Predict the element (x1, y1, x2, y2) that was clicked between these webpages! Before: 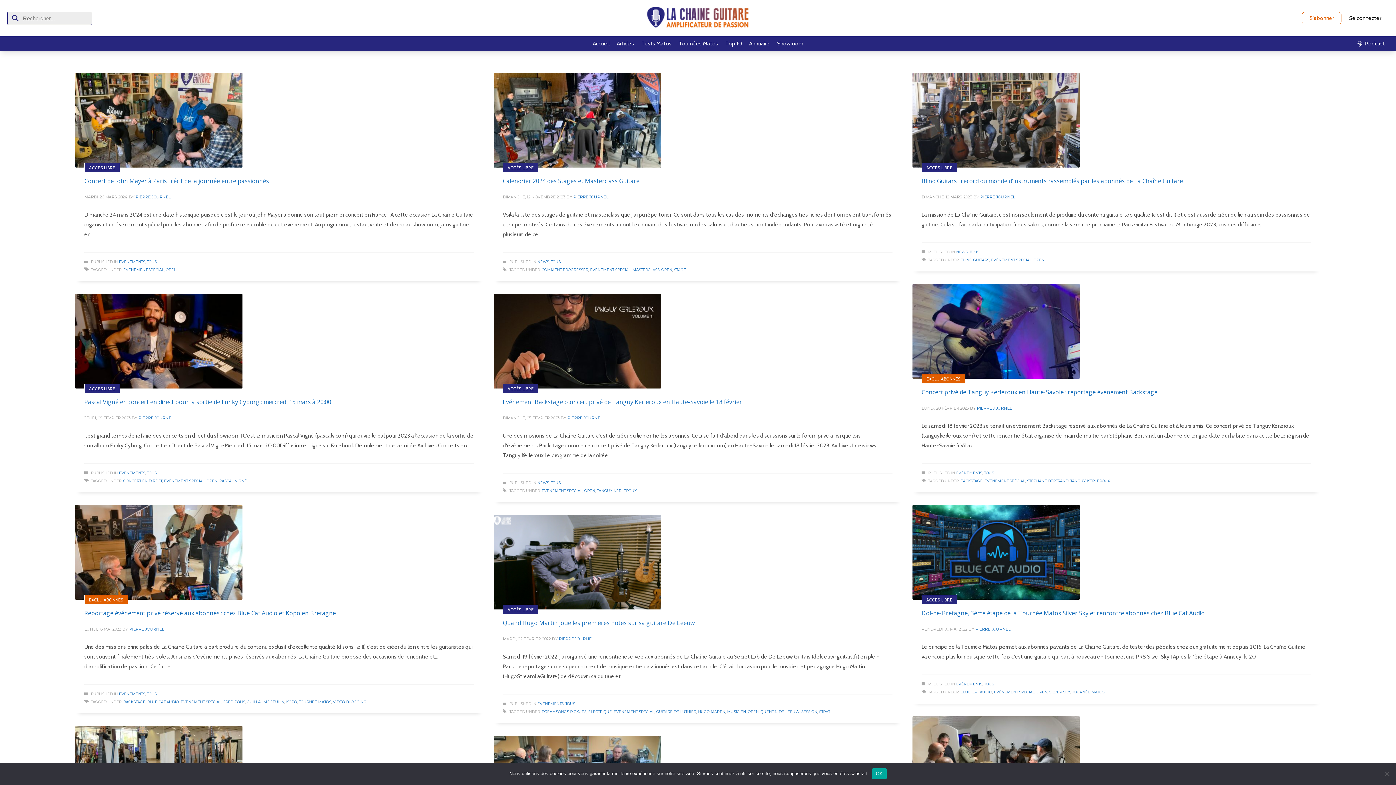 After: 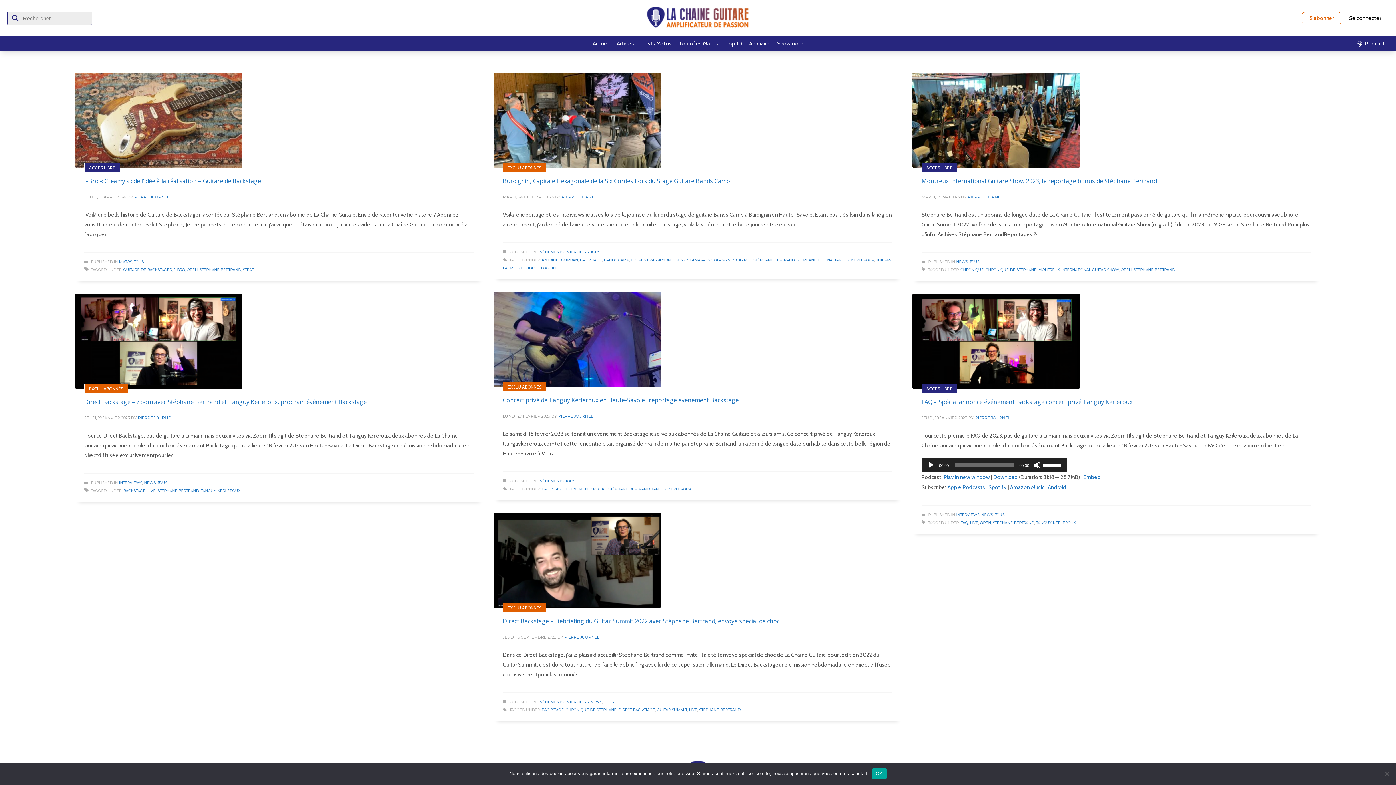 Action: label: STÉPHANE BERTRAND bbox: (1027, 478, 1068, 483)